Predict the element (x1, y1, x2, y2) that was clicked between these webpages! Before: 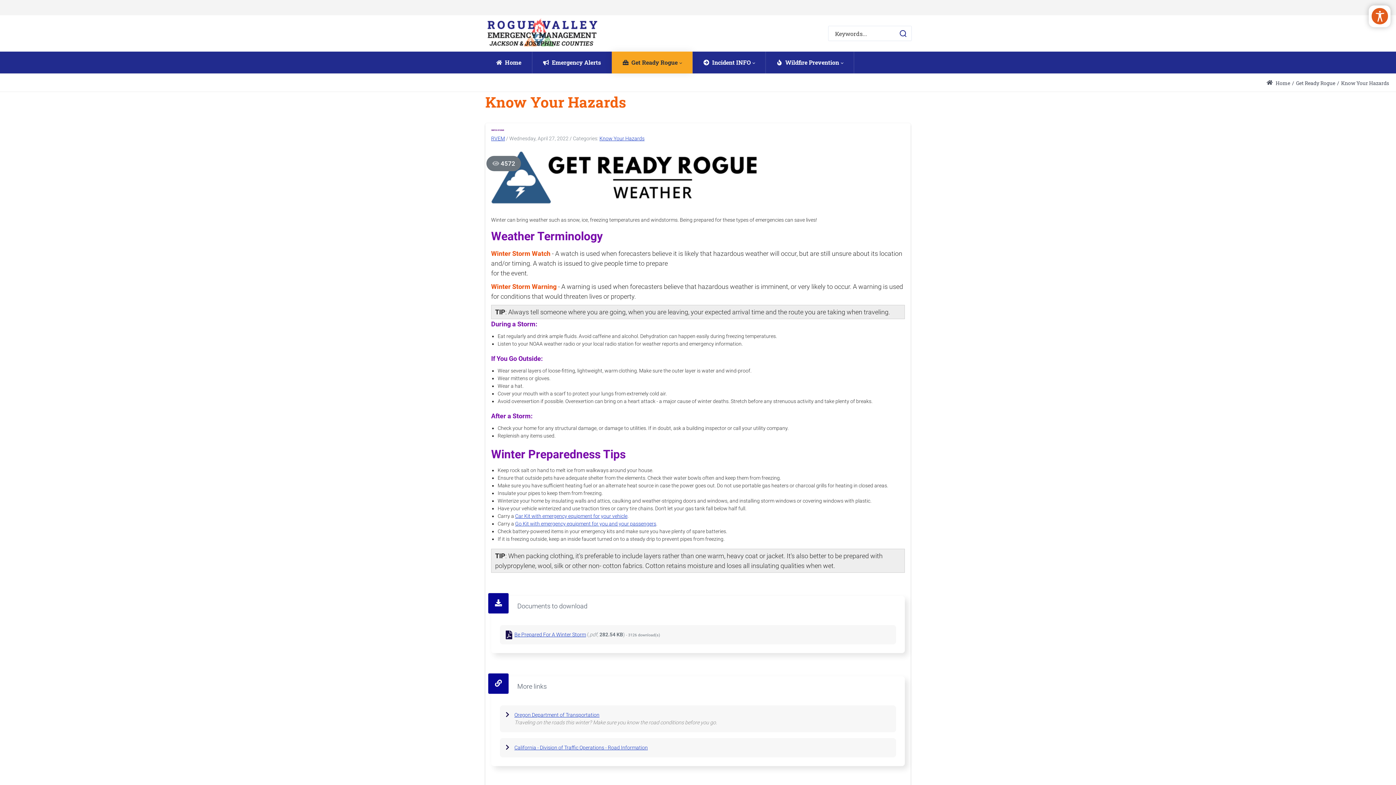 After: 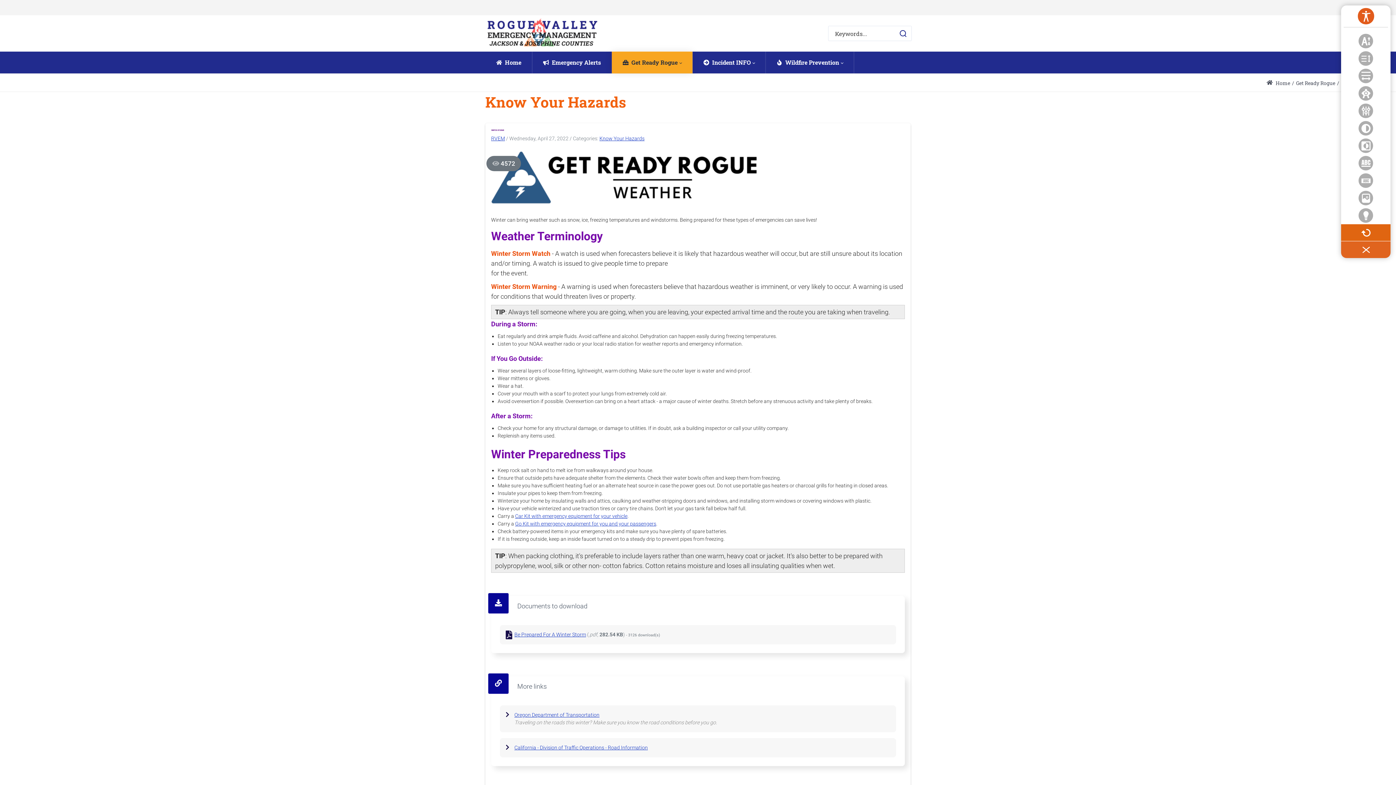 Action: bbox: (1371, 8, 1388, 24) label: Open/Close Accessibility Options